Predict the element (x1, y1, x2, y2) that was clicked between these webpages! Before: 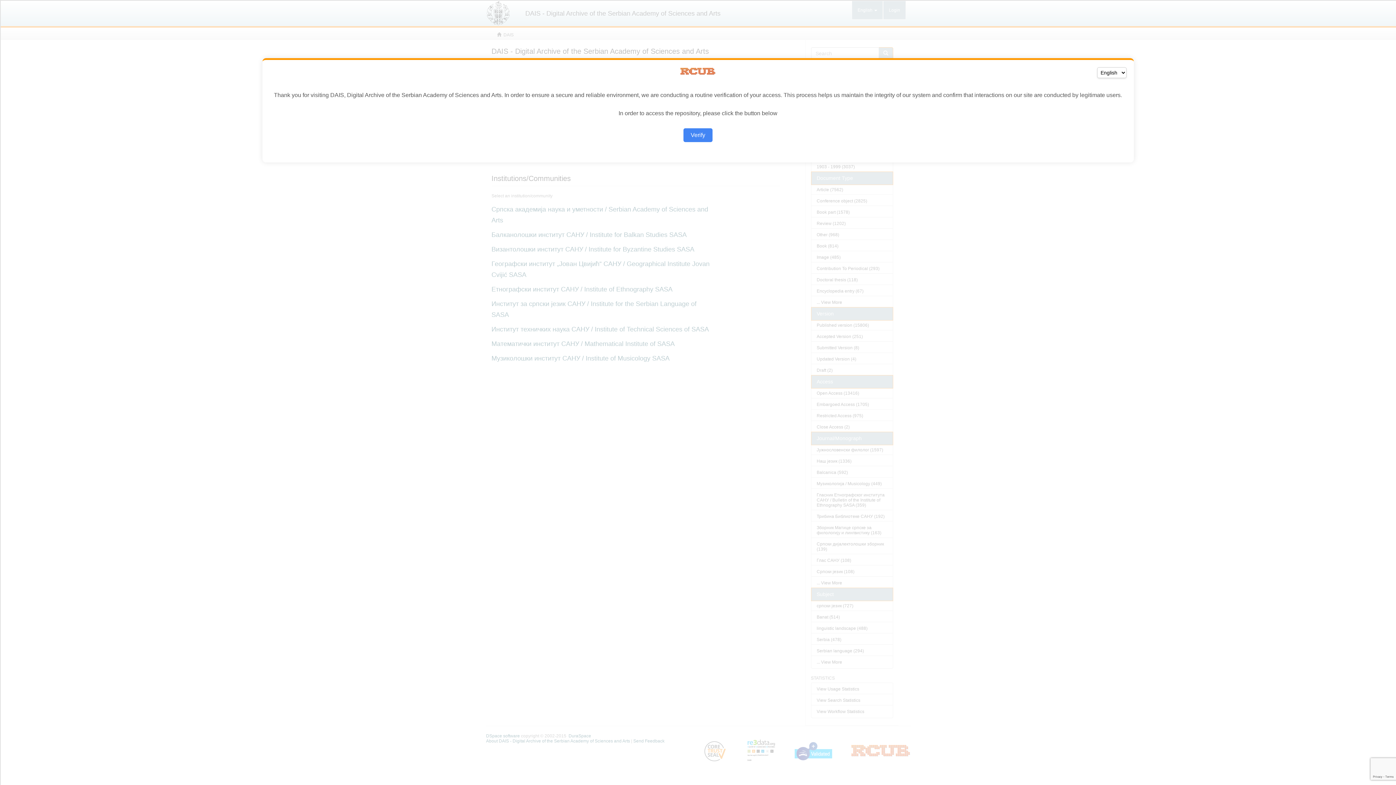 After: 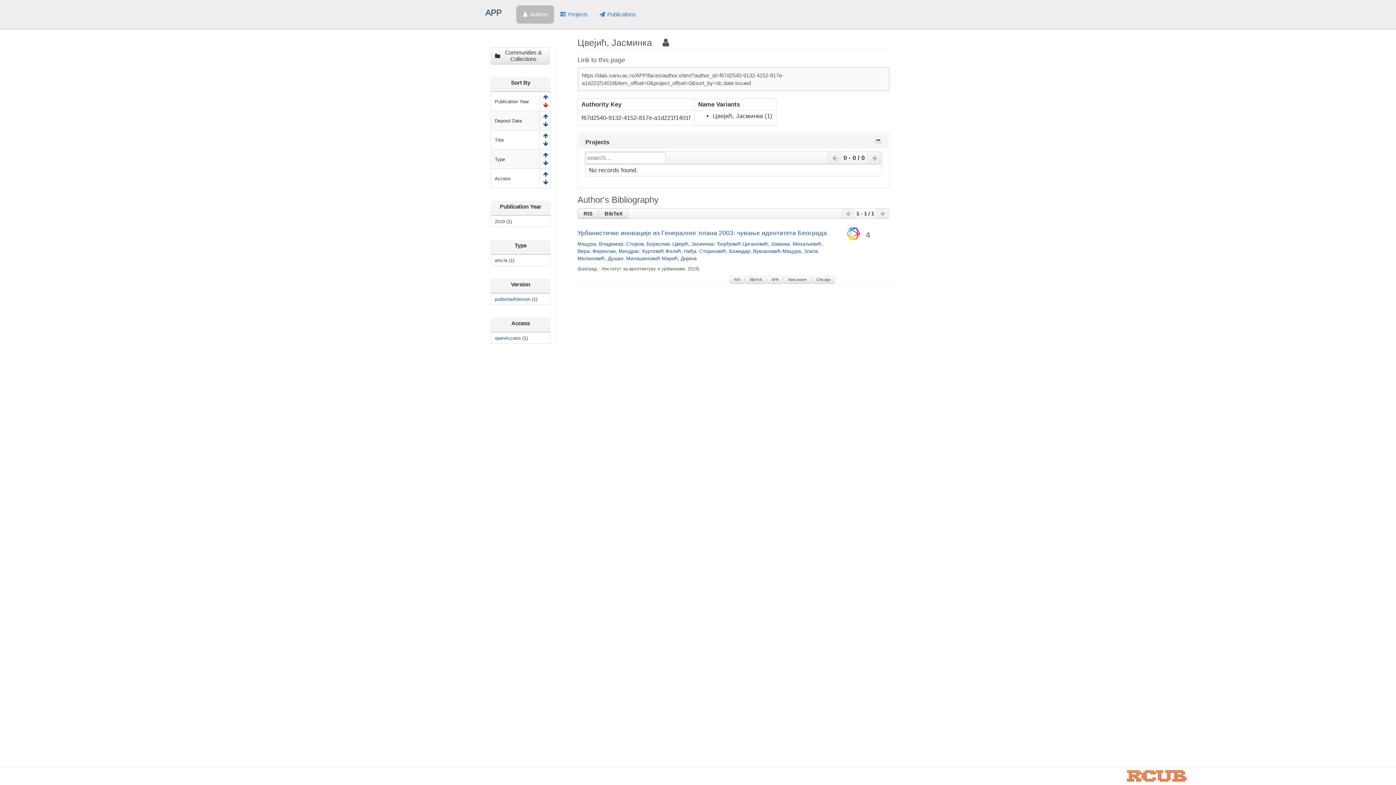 Action: label: Verify bbox: (683, 128, 712, 142)